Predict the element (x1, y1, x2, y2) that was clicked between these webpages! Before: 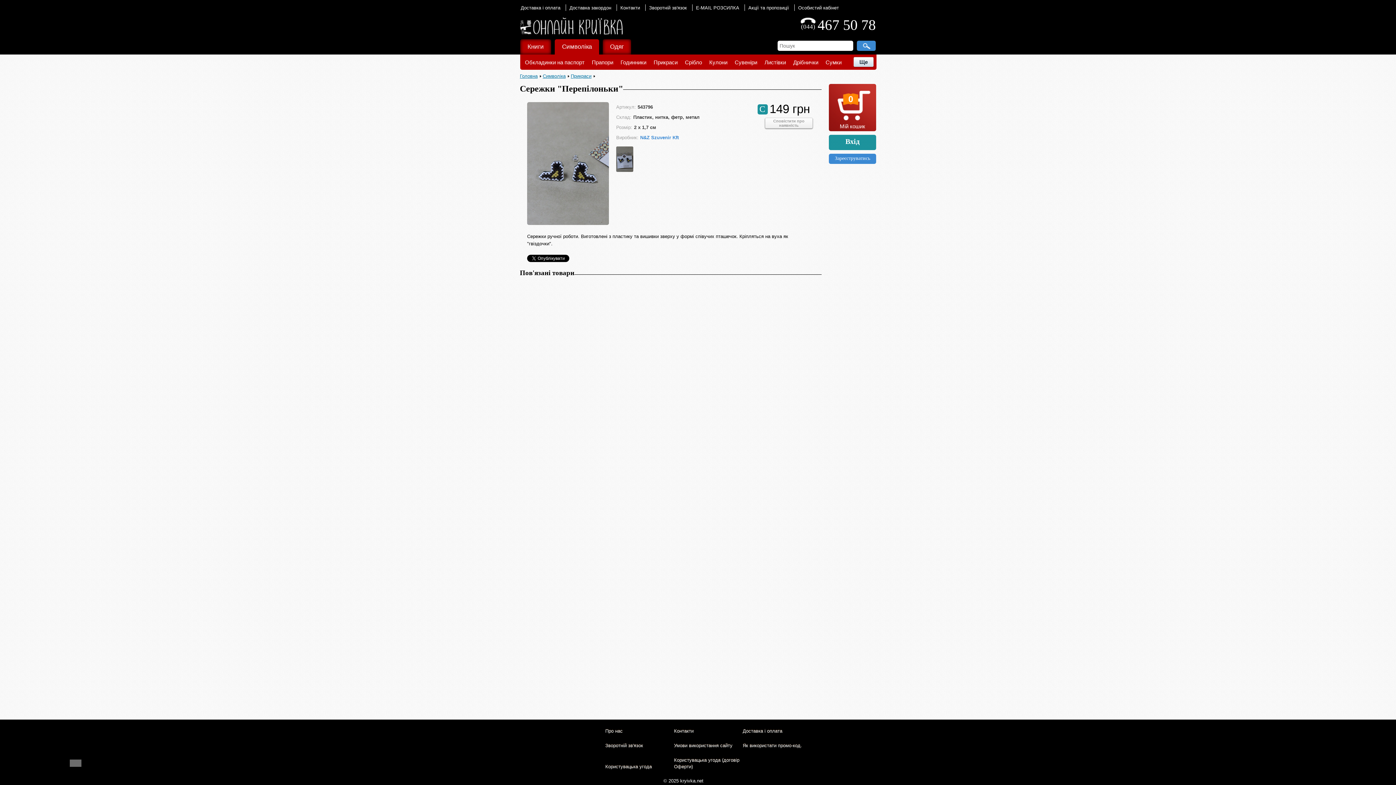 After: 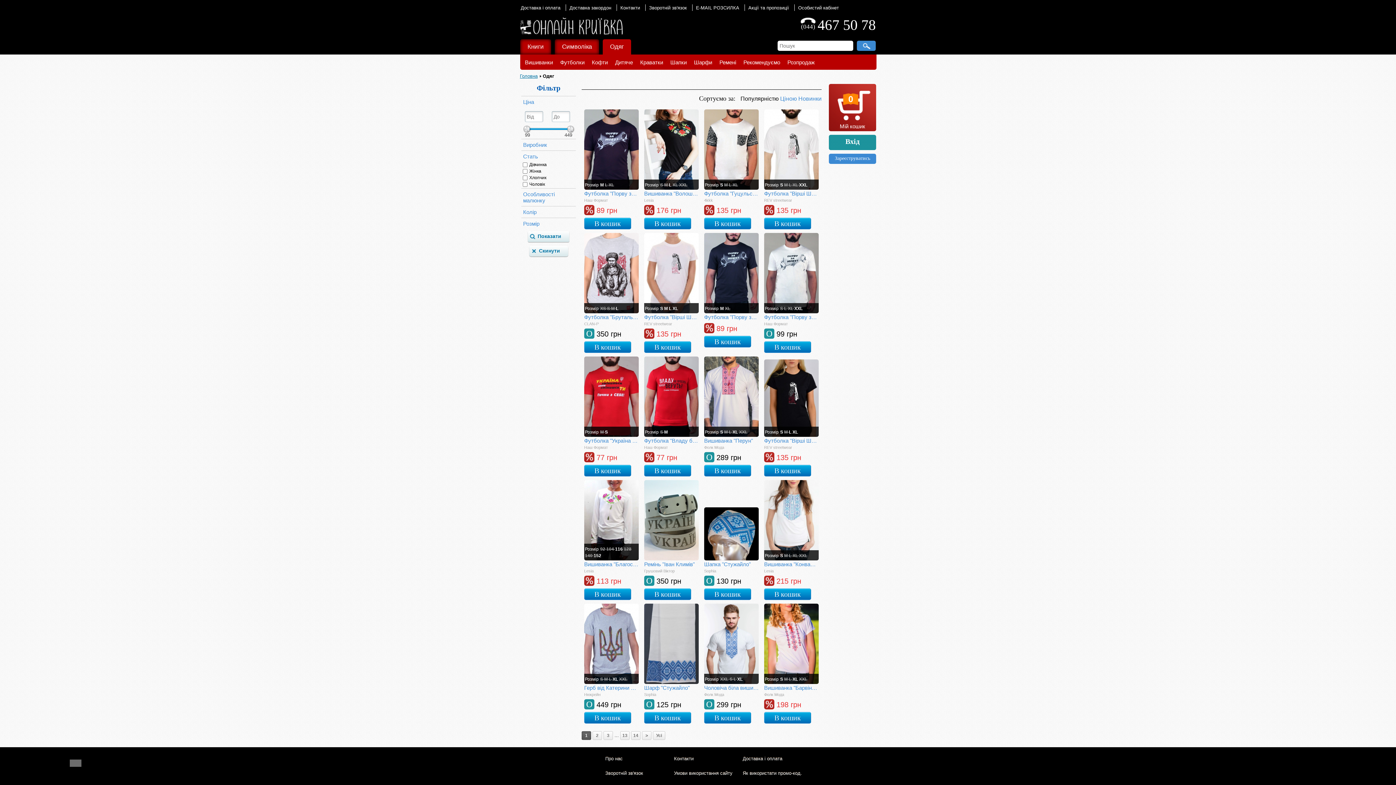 Action: label: Одяг bbox: (602, 39, 631, 54)